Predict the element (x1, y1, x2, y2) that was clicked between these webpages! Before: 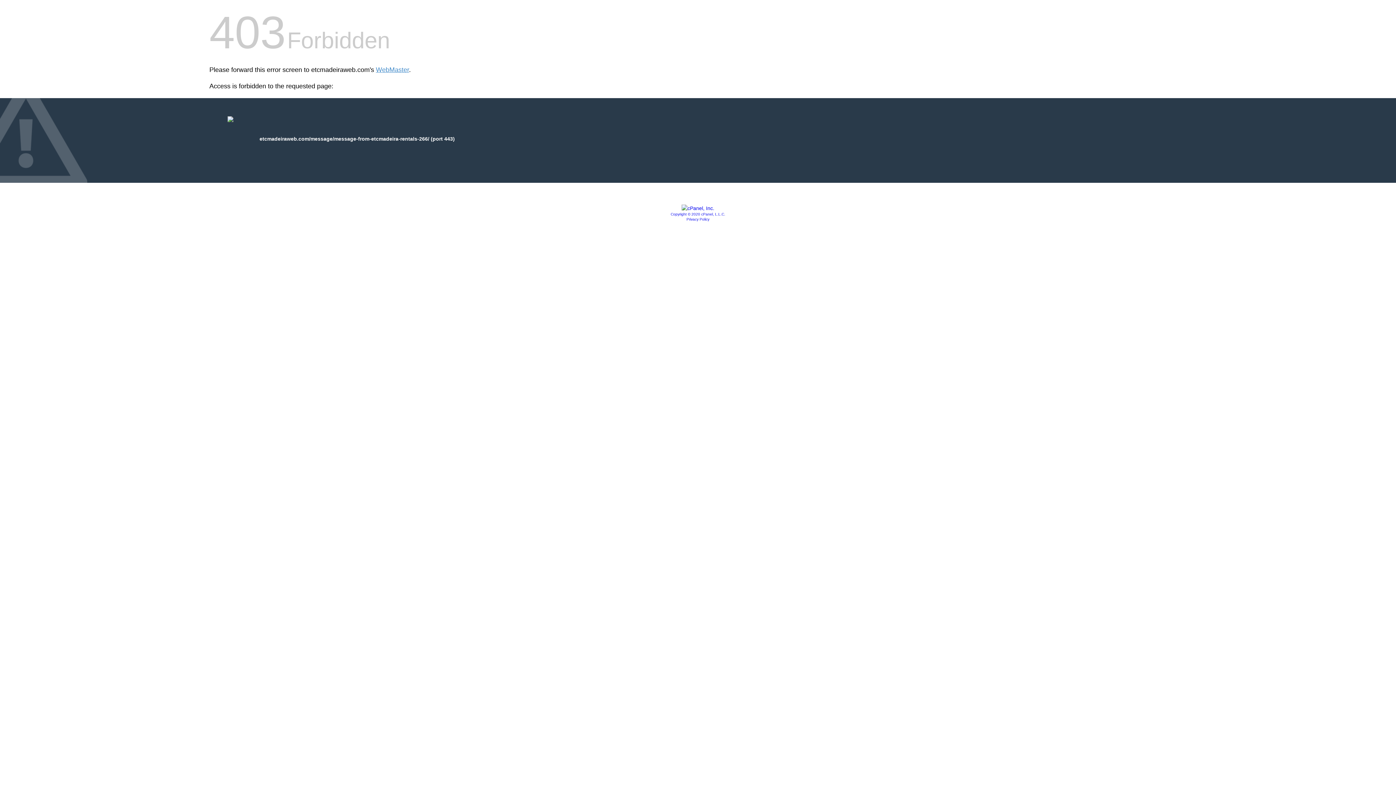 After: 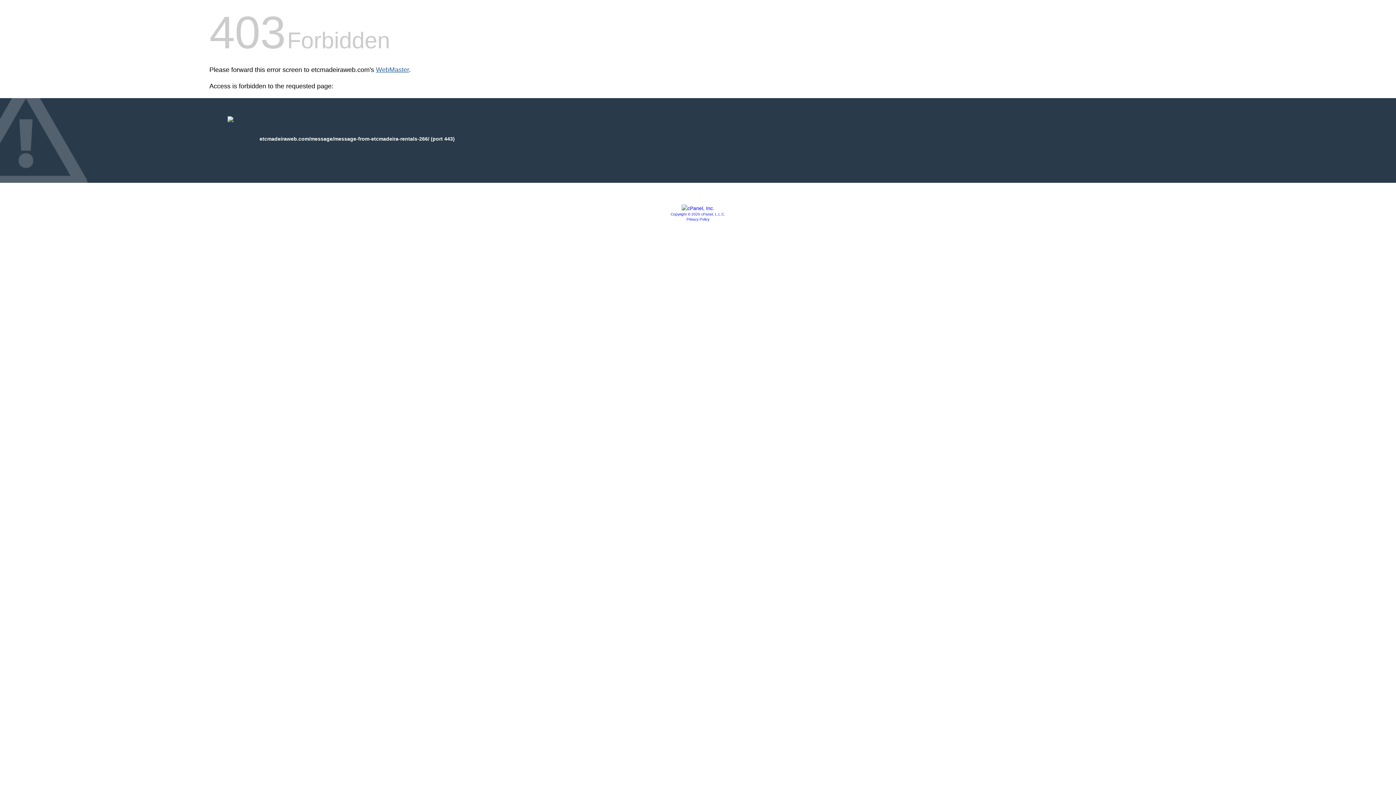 Action: label: WebMaster bbox: (376, 66, 409, 73)